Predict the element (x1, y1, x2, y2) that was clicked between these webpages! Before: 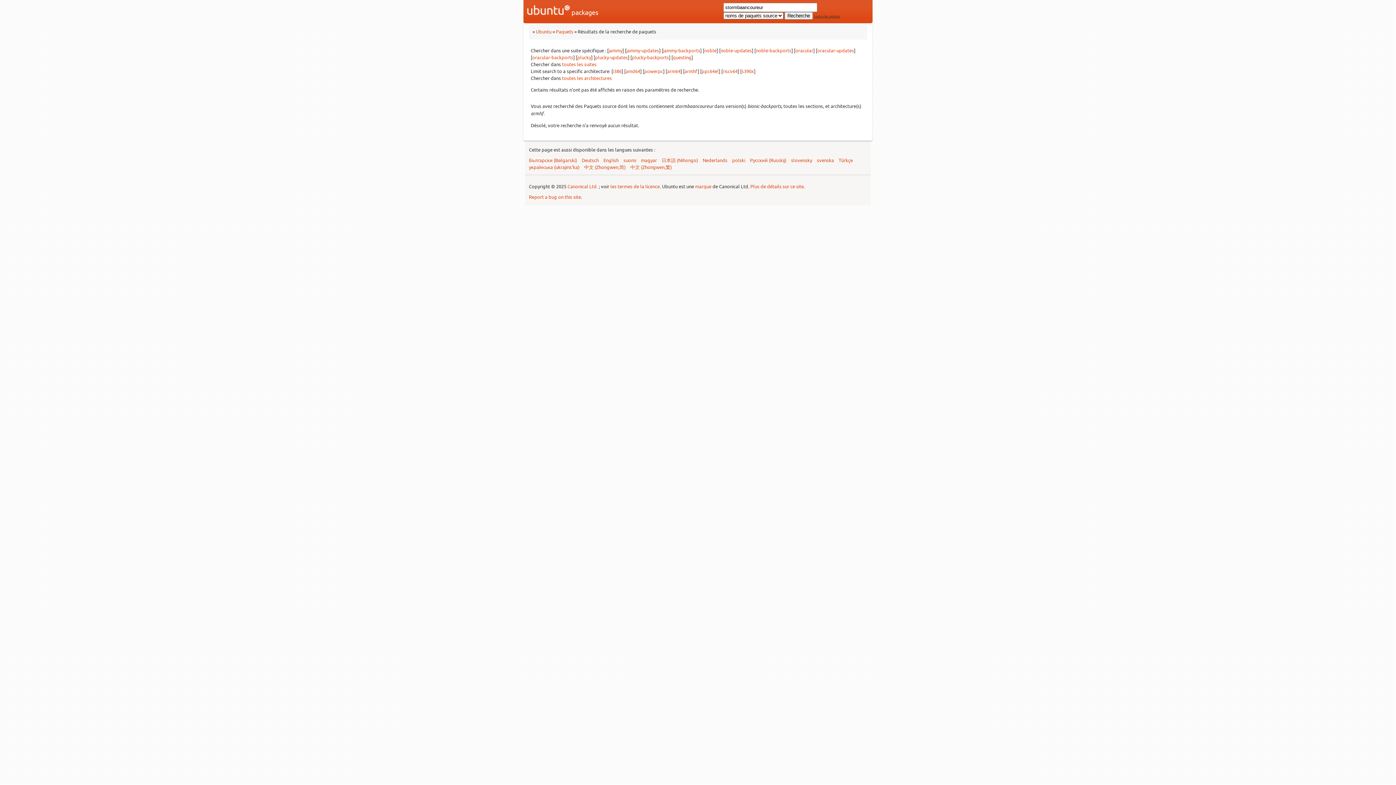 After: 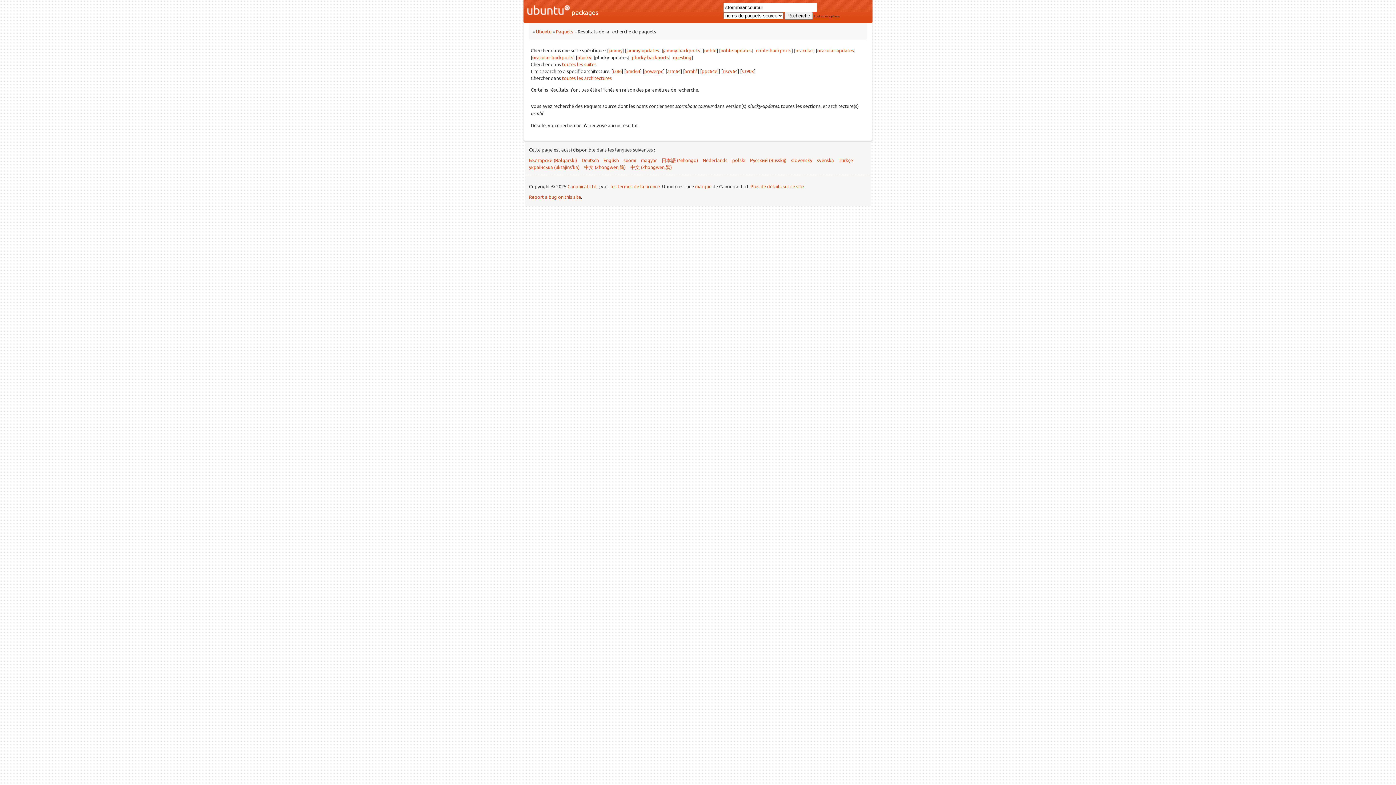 Action: label: plucky-updates bbox: (595, 54, 628, 60)